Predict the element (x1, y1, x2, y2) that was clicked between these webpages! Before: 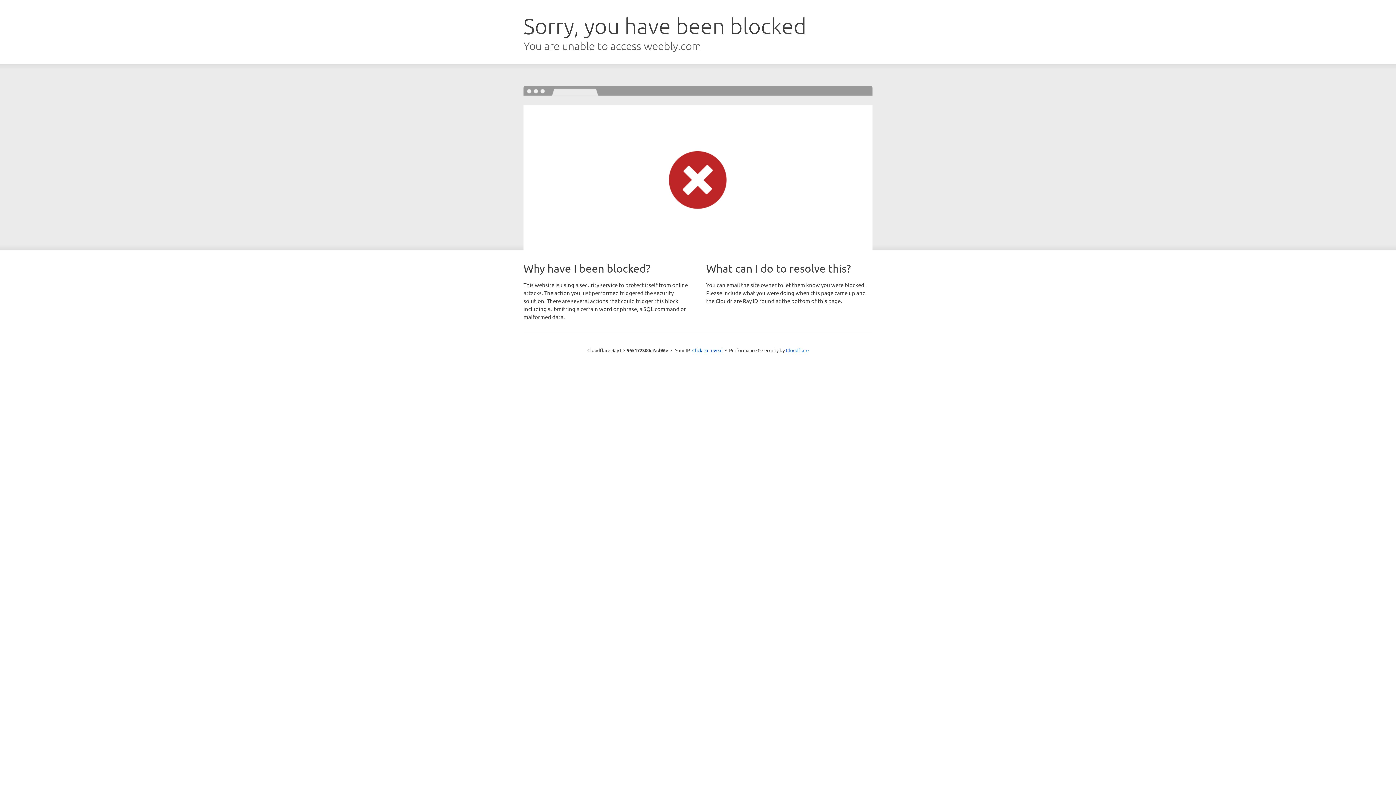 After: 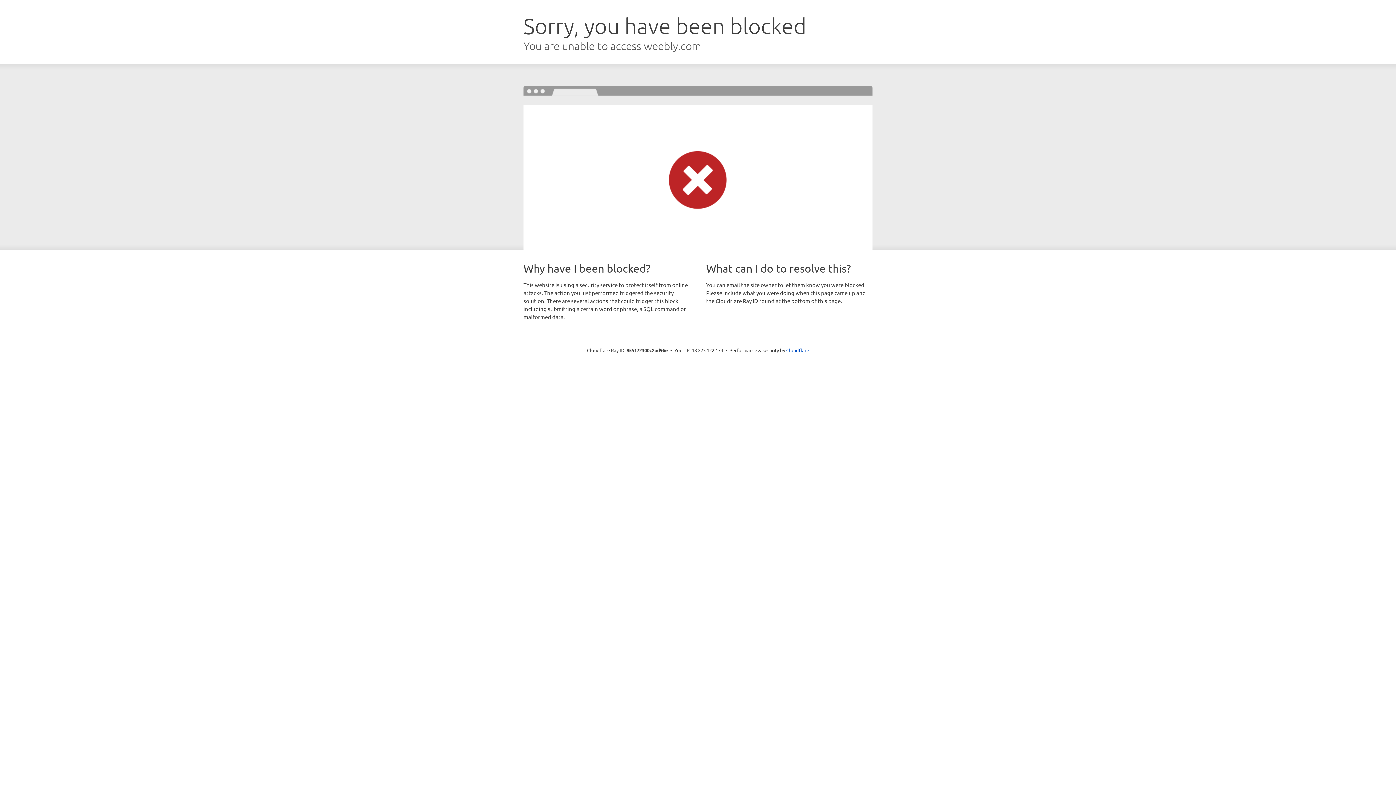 Action: label: Click to reveal bbox: (692, 346, 722, 353)